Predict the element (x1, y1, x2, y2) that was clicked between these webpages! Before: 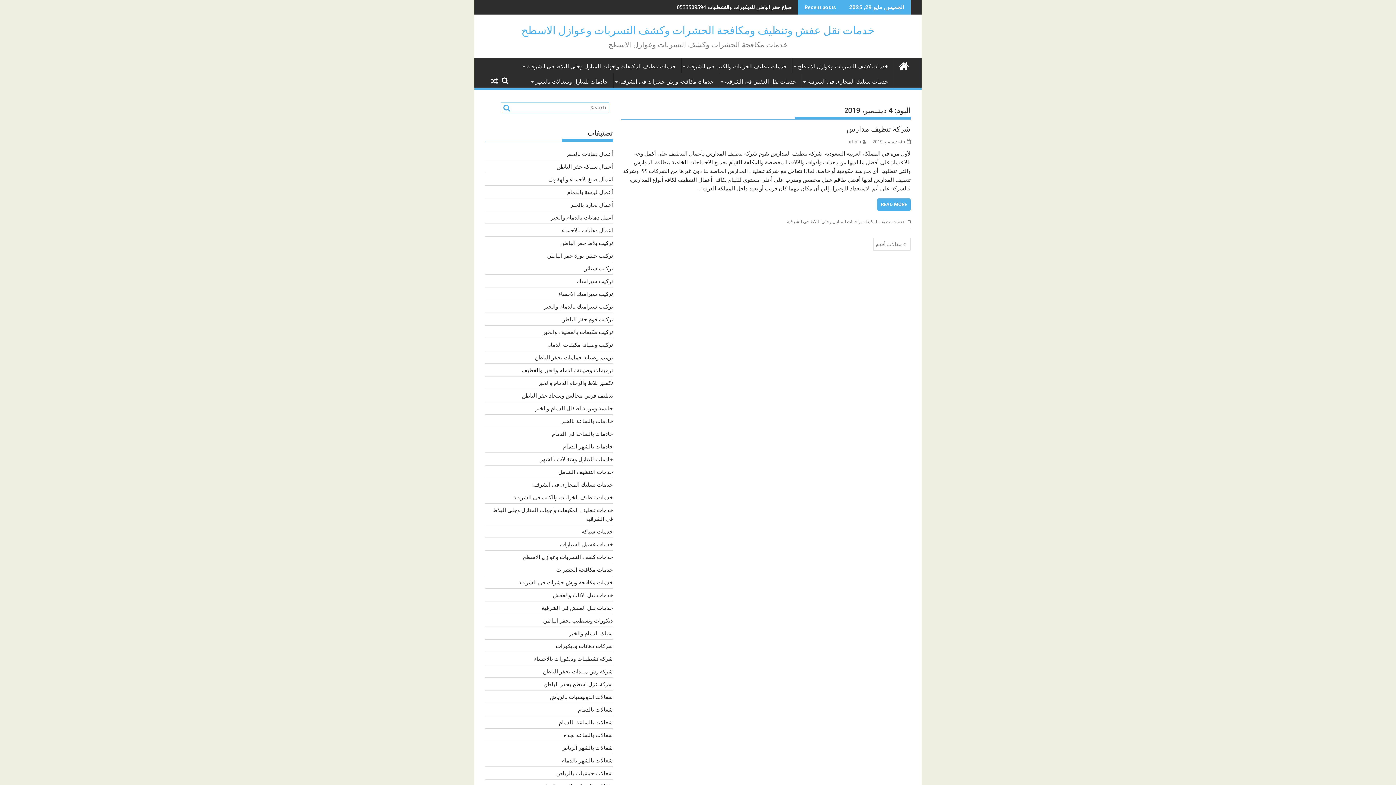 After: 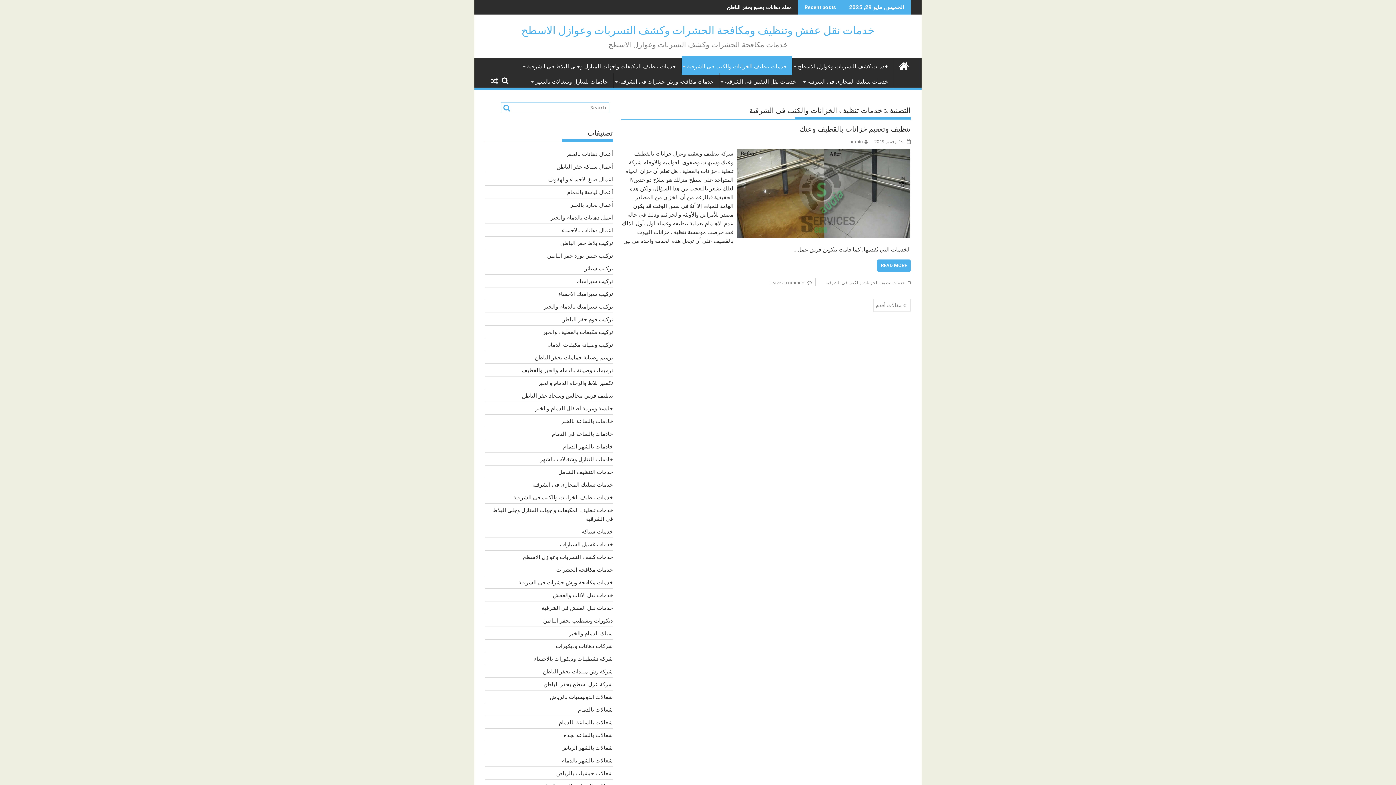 Action: label: خدمات تنظيف الخزانات والكنب فى الشرقية bbox: (681, 57, 792, 75)